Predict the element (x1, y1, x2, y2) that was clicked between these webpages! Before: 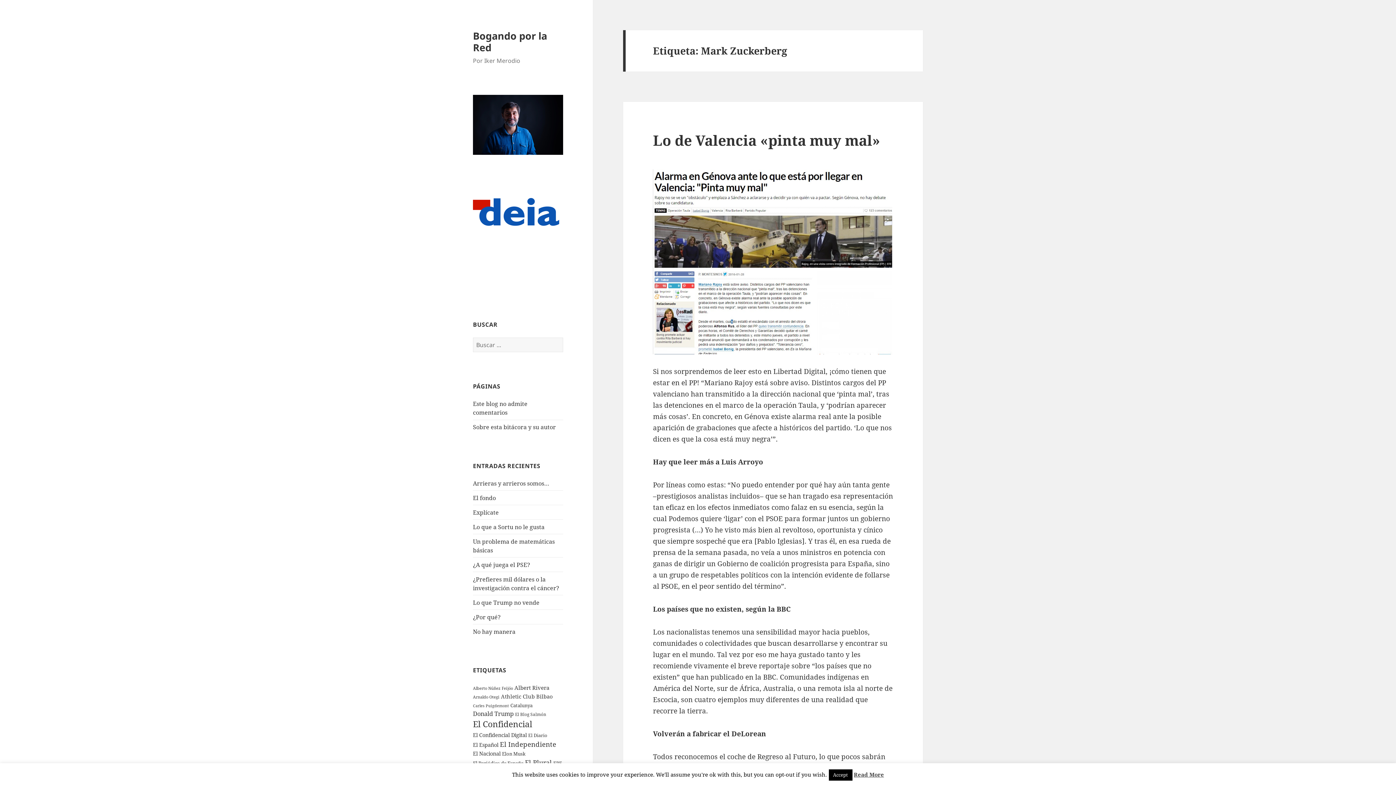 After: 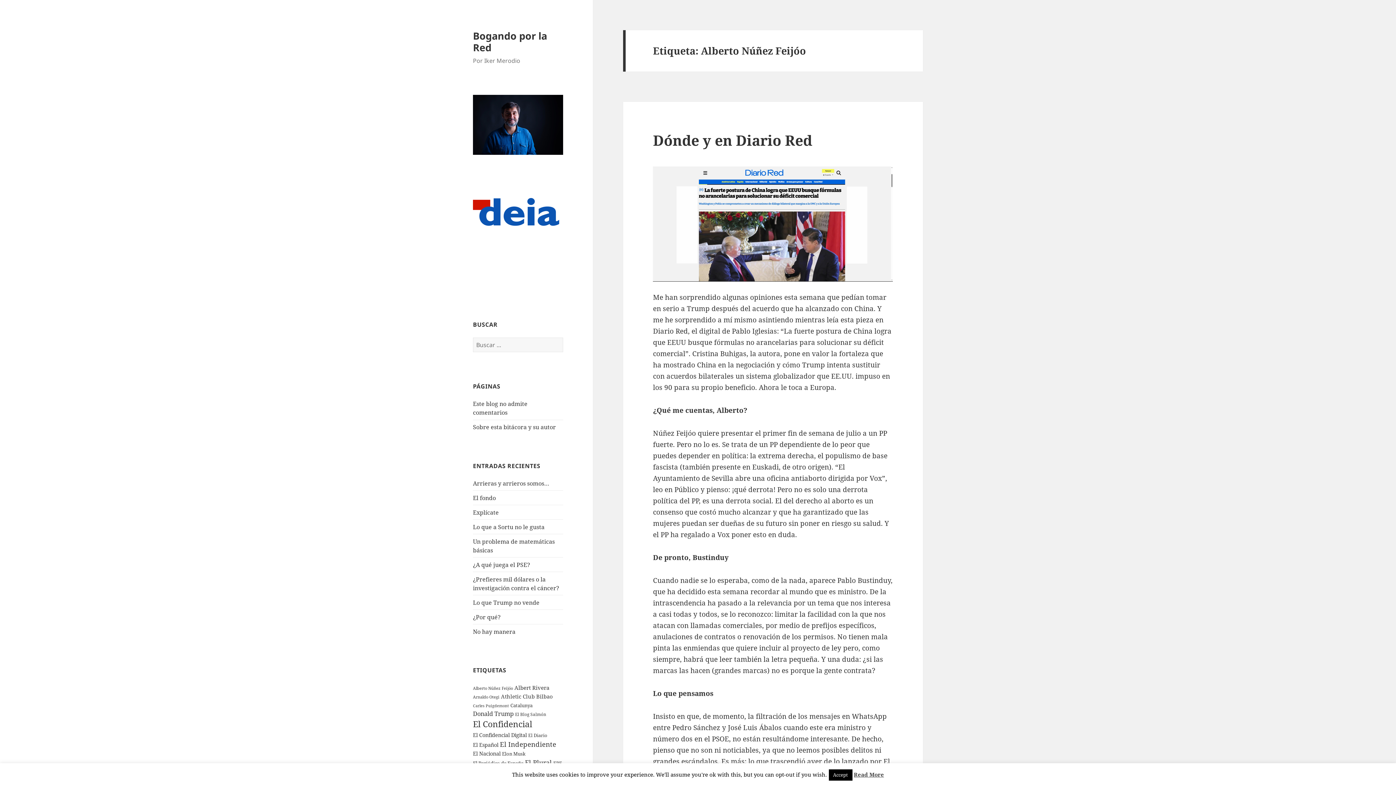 Action: label: Alberto Núñez Feijóo (118 elementos) bbox: (473, 685, 513, 691)